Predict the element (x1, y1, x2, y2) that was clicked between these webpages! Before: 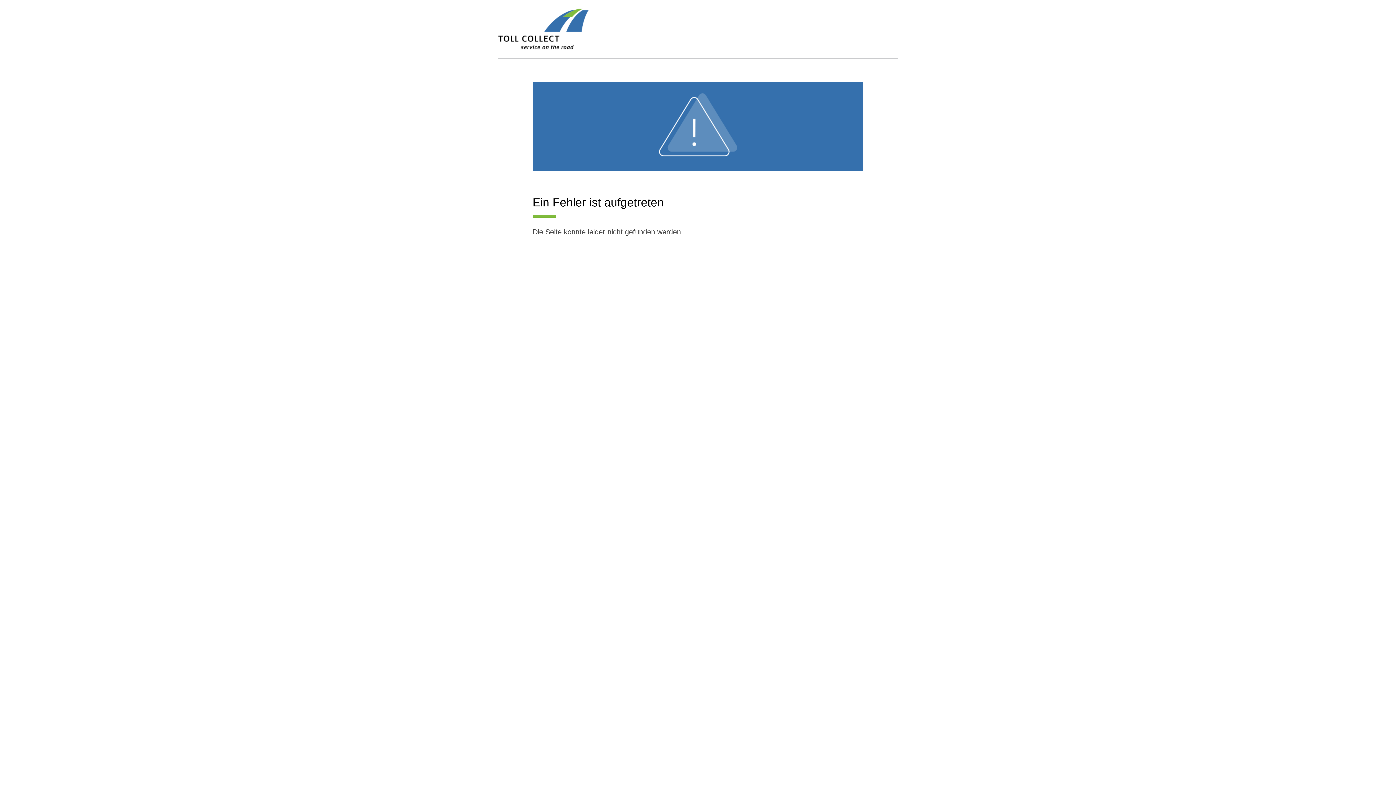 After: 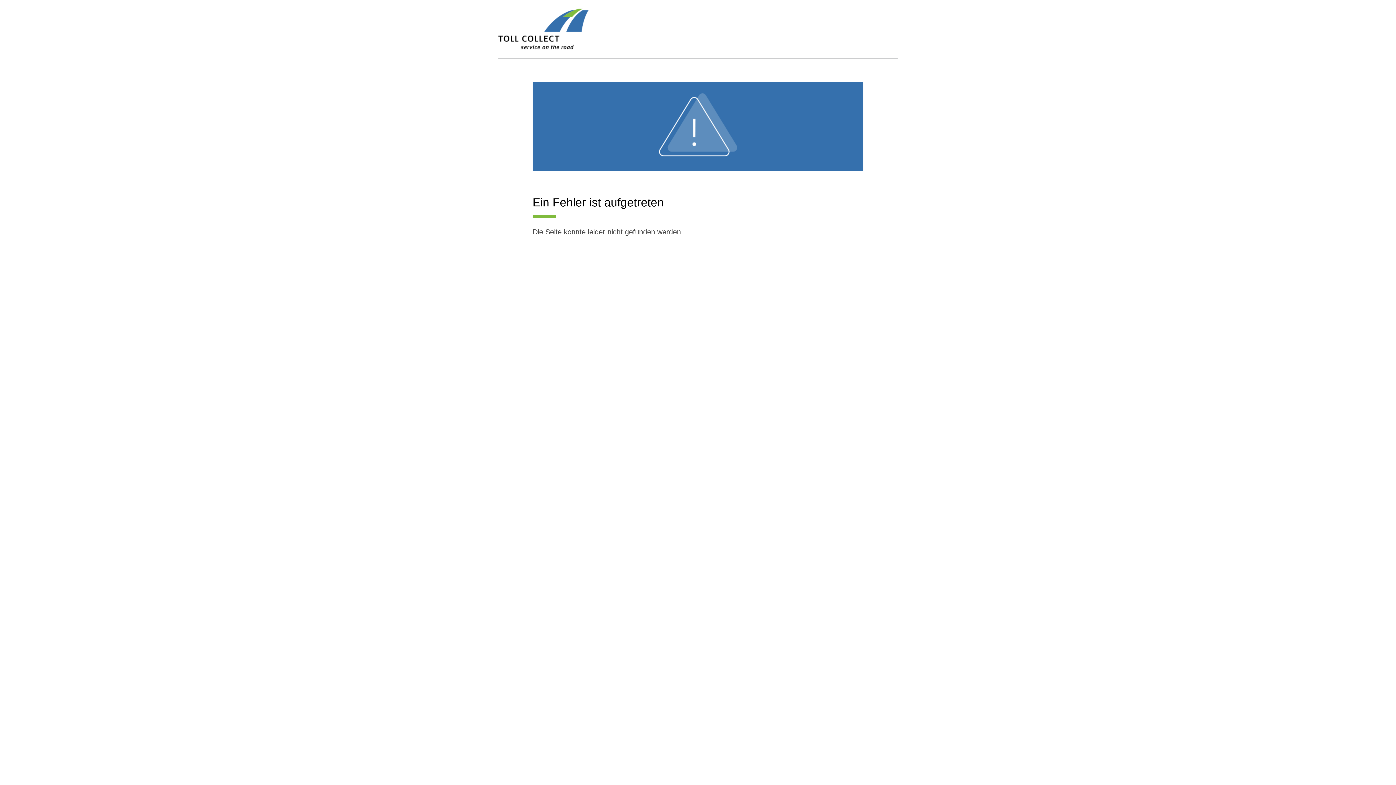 Action: bbox: (498, 8, 588, 58)